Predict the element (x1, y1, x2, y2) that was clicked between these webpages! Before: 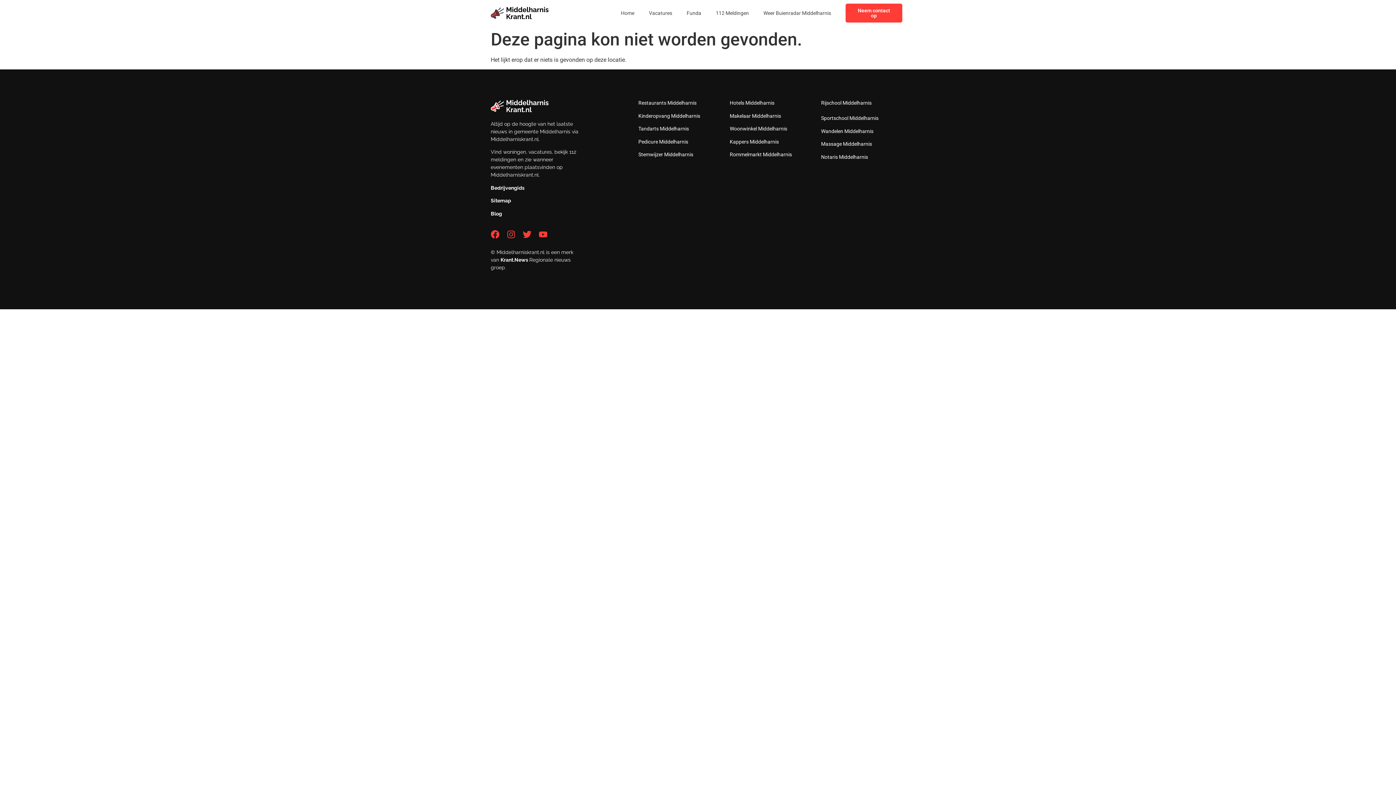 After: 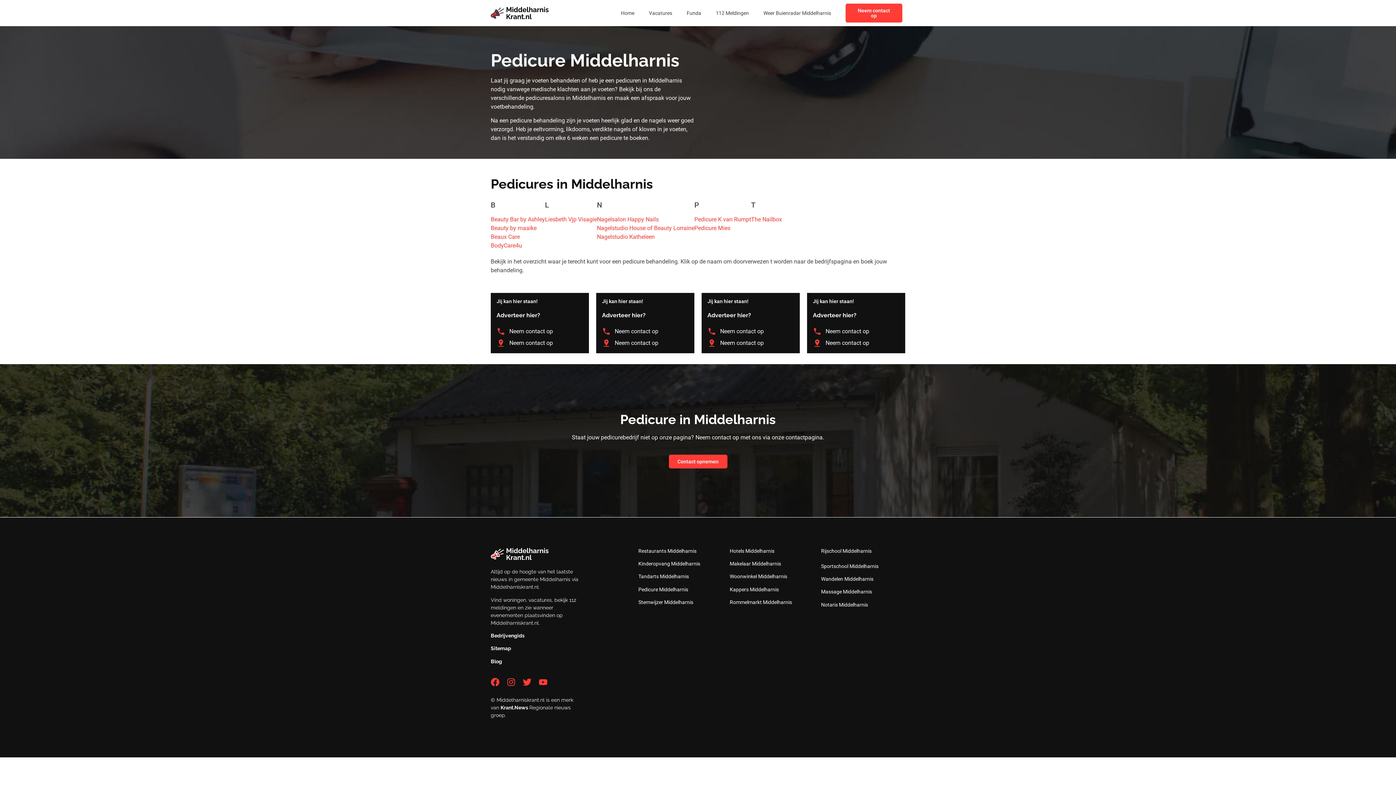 Action: bbox: (638, 138, 688, 144) label: Pedicure Middelharnis